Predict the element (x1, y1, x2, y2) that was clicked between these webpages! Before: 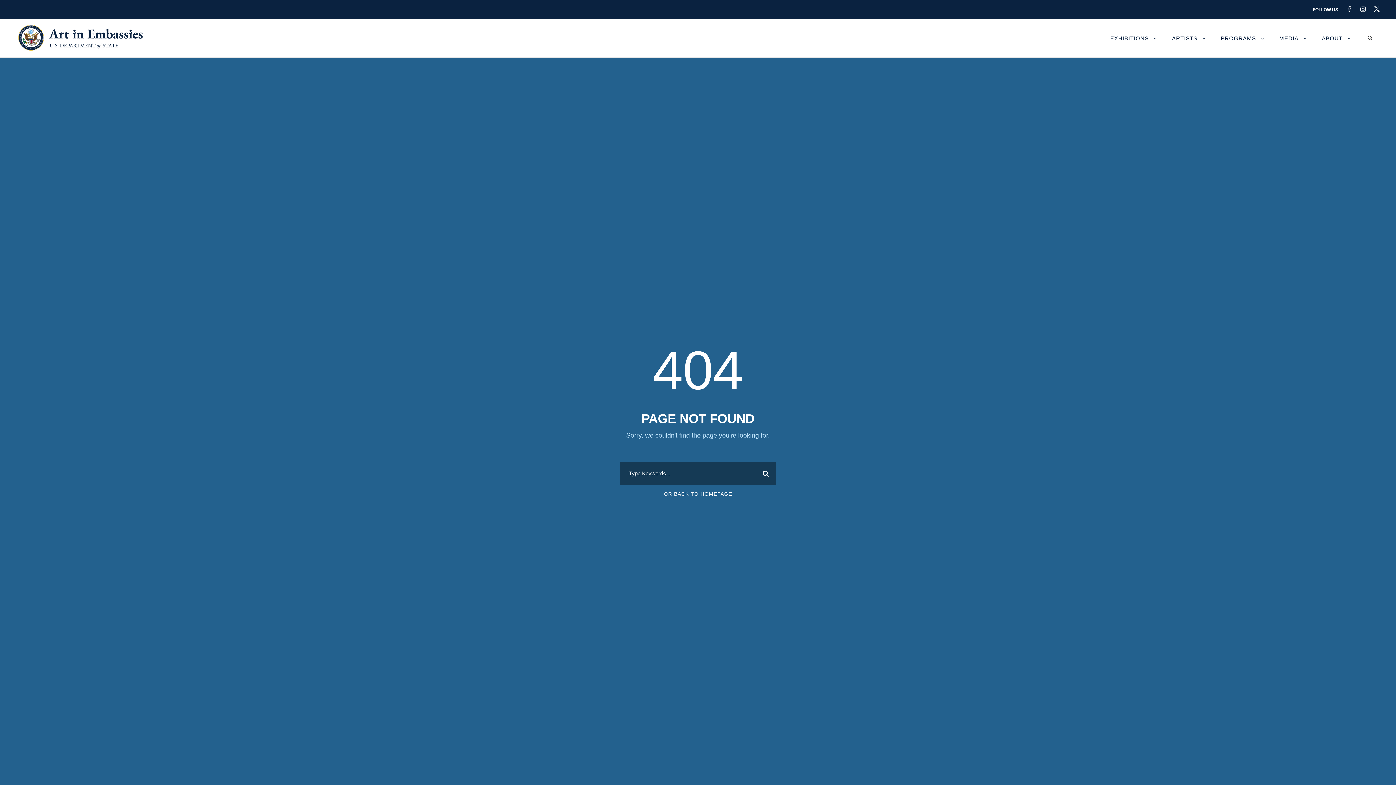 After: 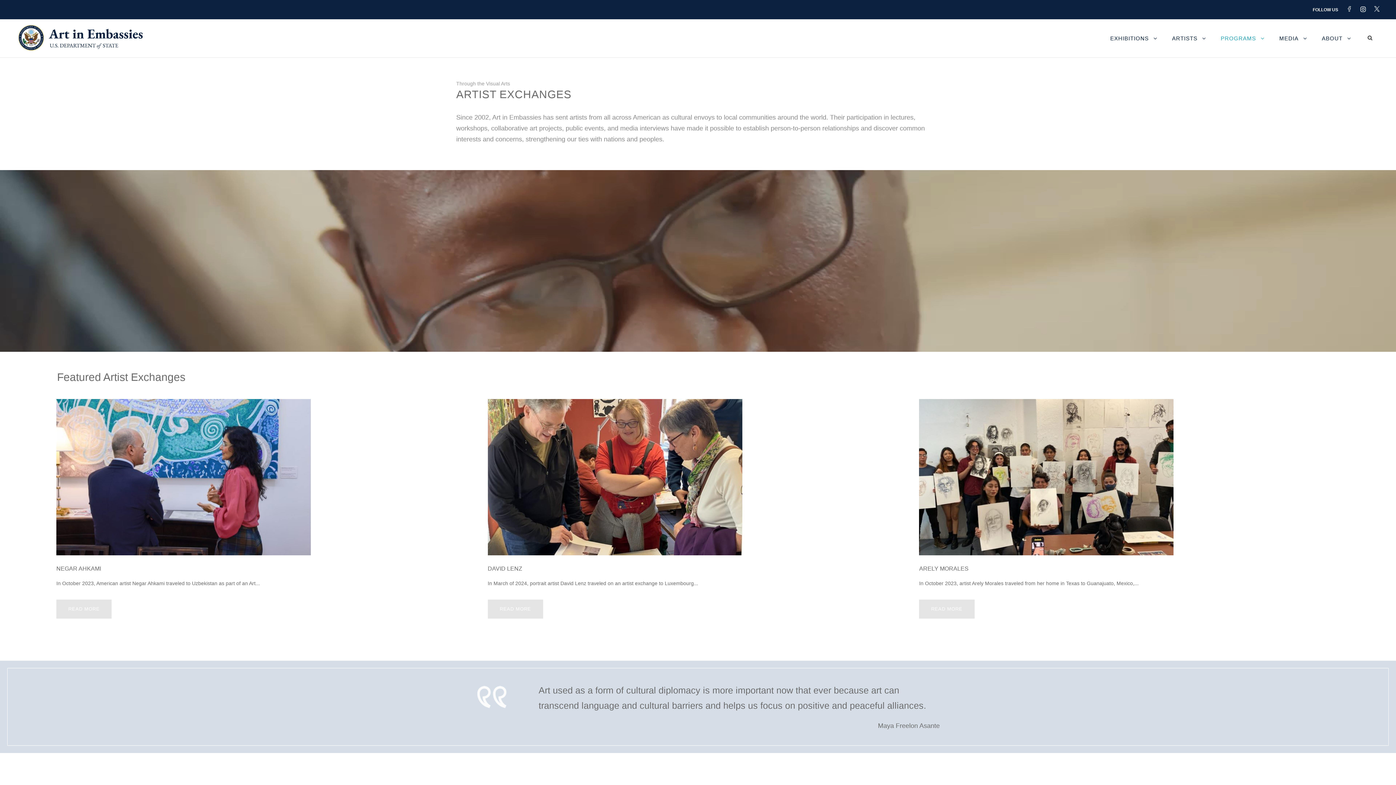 Action: bbox: (1221, 33, 1265, 57) label: PROGRAMS